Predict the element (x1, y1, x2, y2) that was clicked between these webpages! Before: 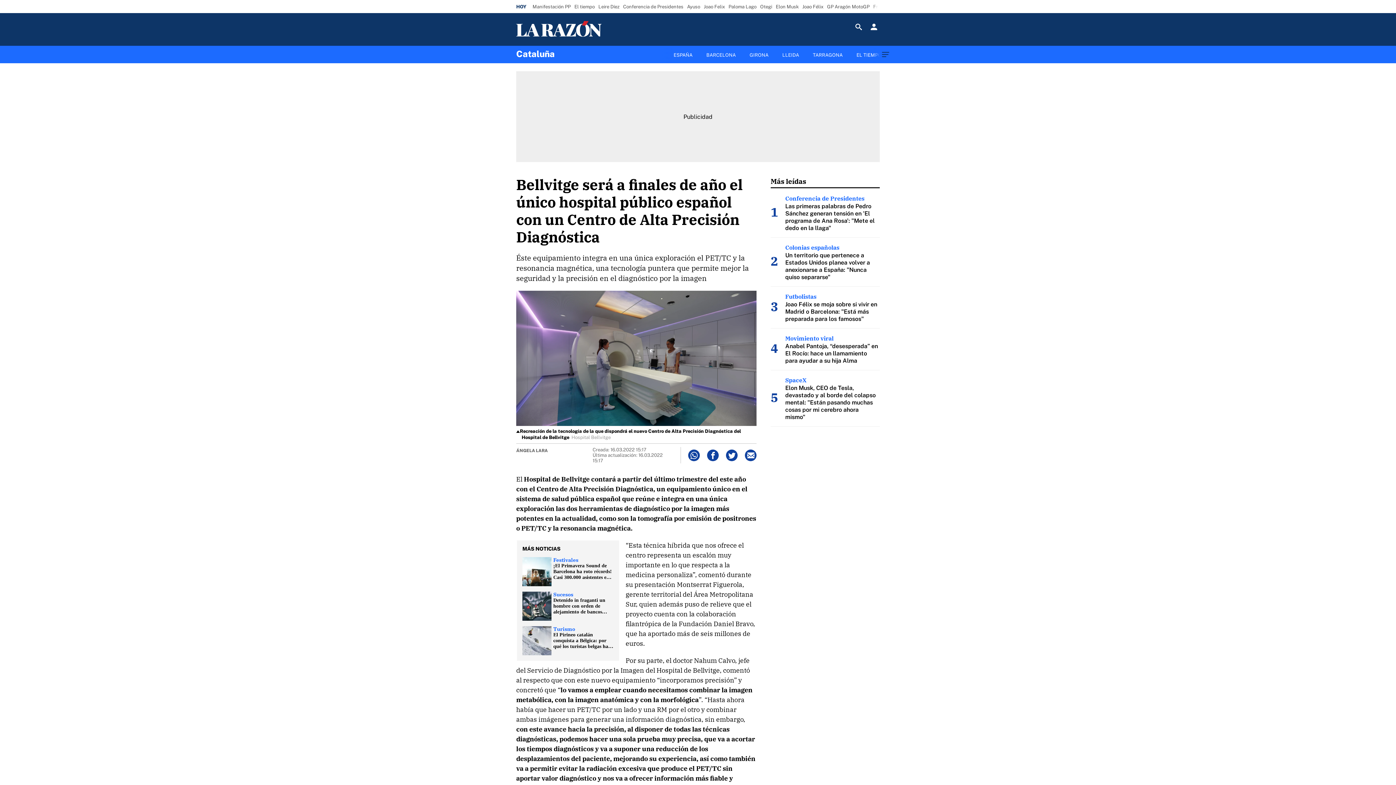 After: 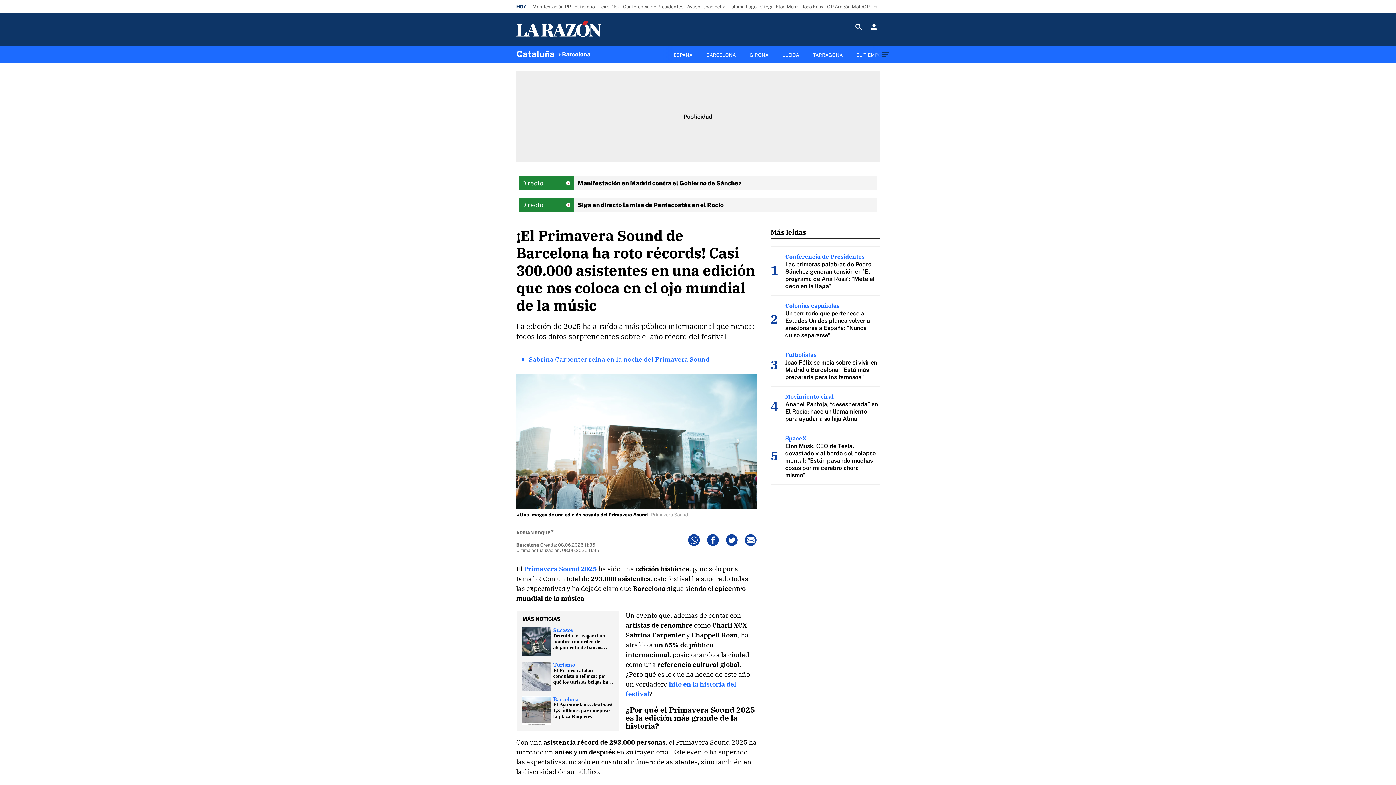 Action: bbox: (522, 557, 613, 586) label: Festivales
¡El Primavera Sound de Barcelona ha roto récords! Casi 300.000 asistentes en una edición que nos coloca en el ojo mundial de la músic